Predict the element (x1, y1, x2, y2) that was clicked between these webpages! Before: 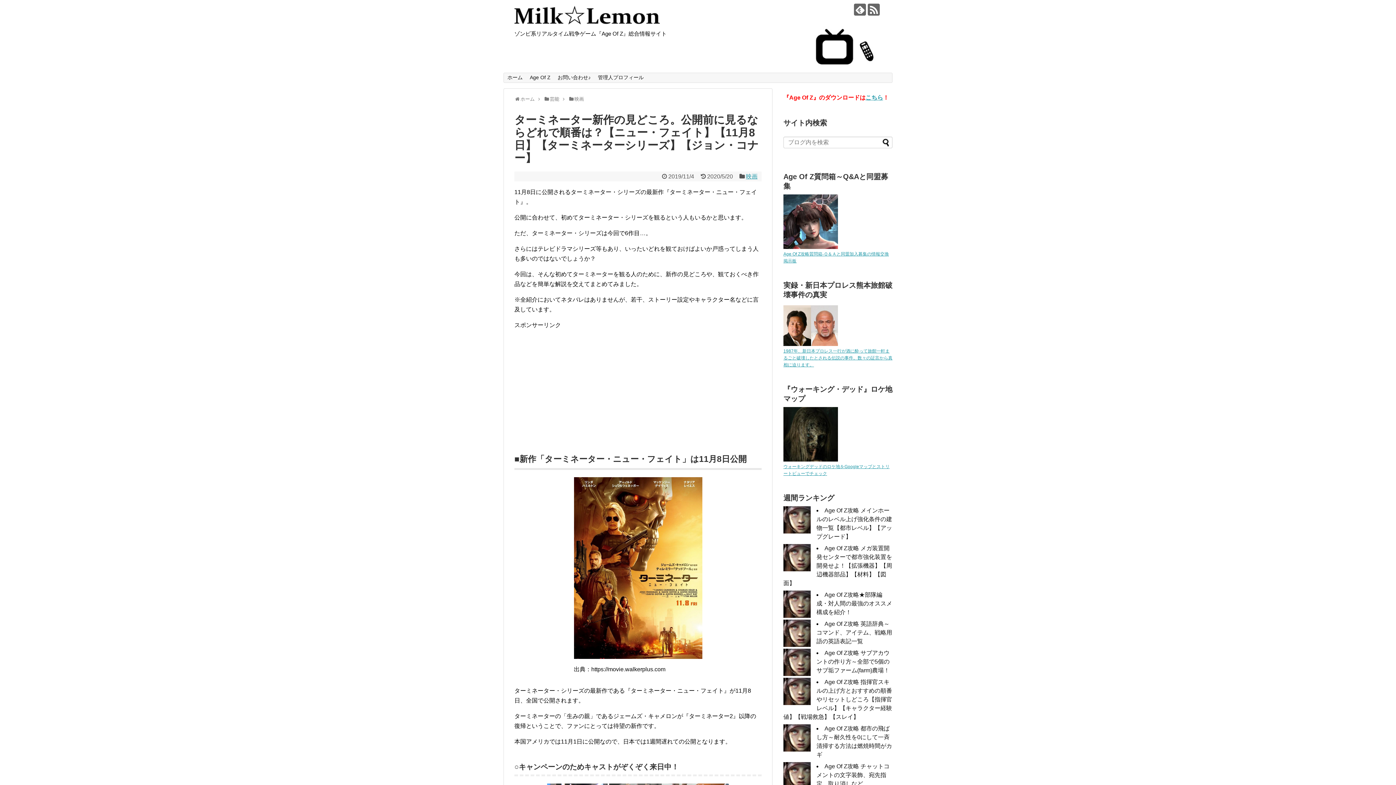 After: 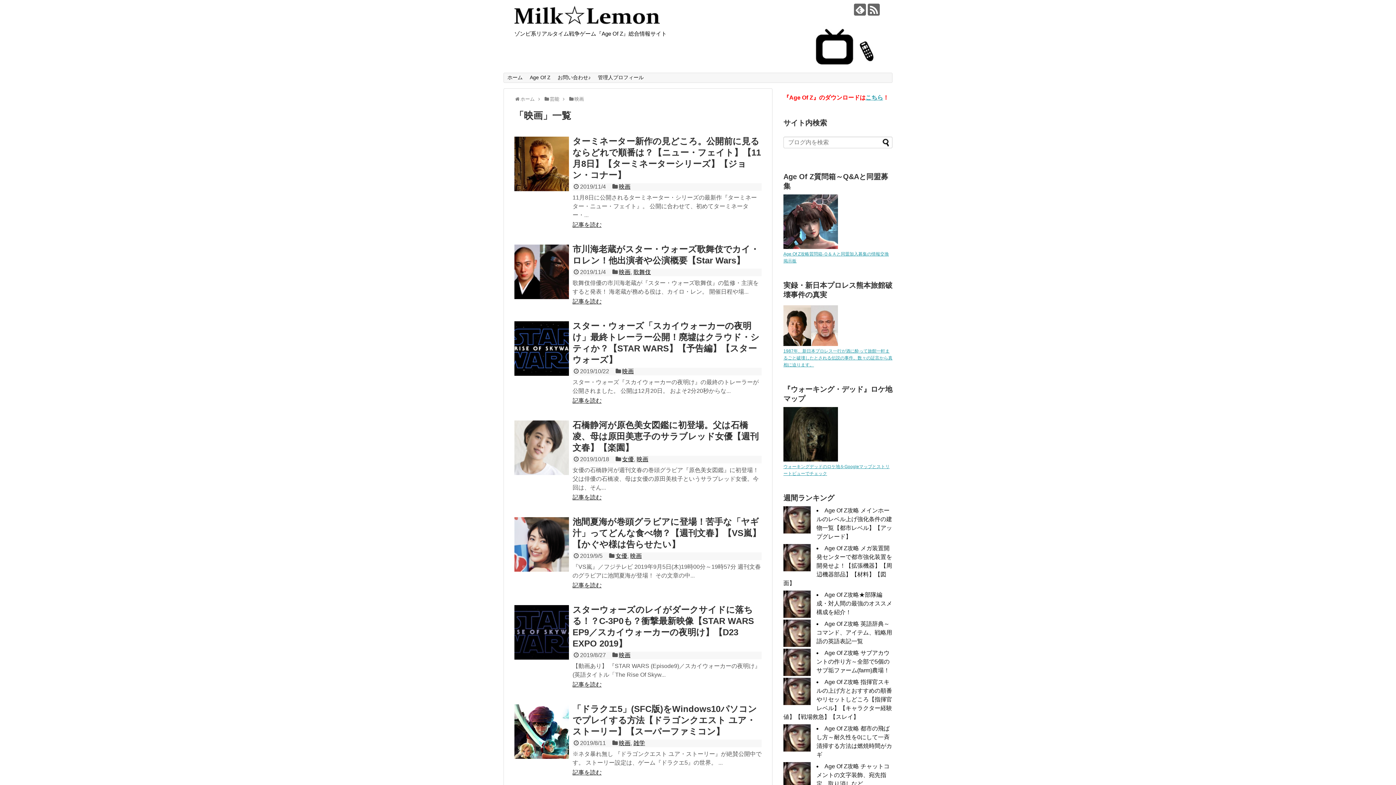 Action: bbox: (746, 173, 757, 179) label: 映画